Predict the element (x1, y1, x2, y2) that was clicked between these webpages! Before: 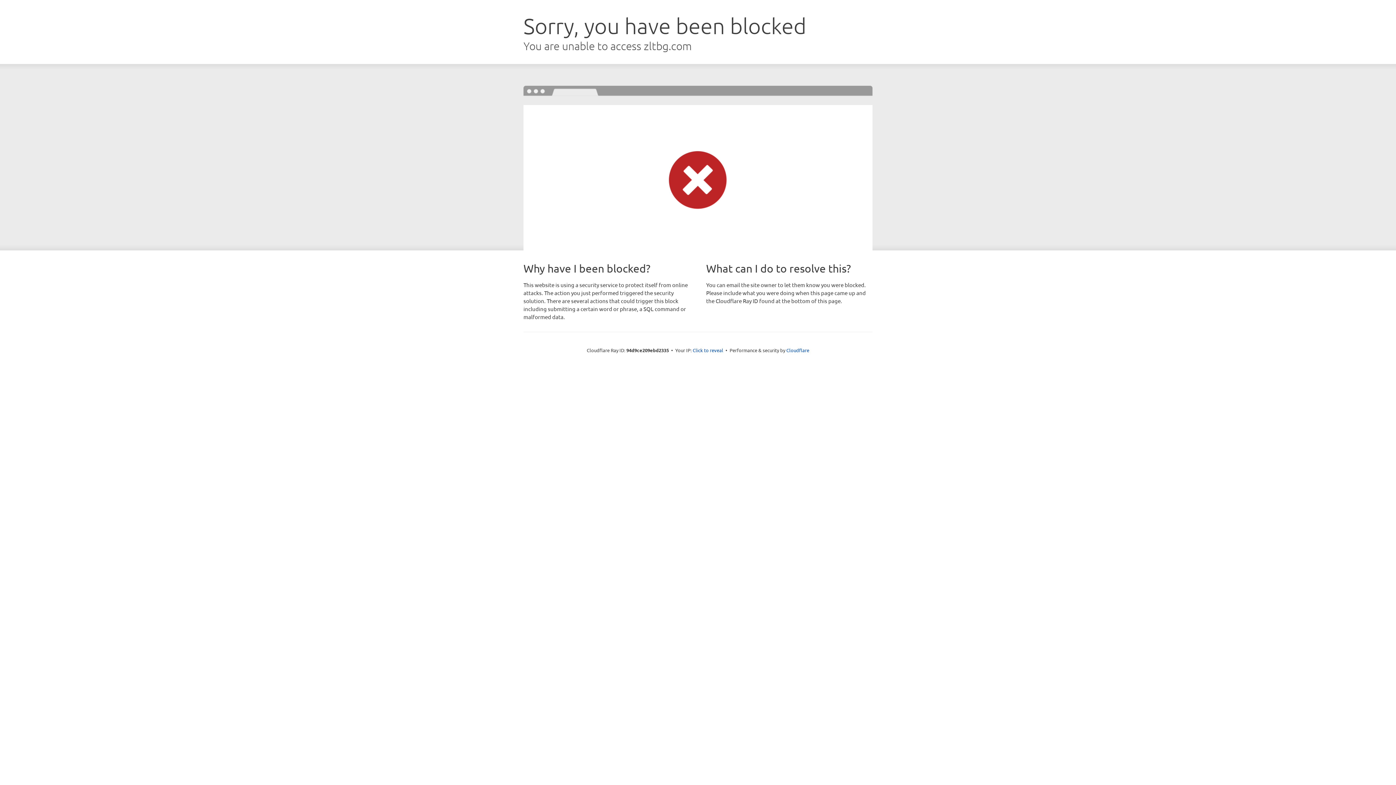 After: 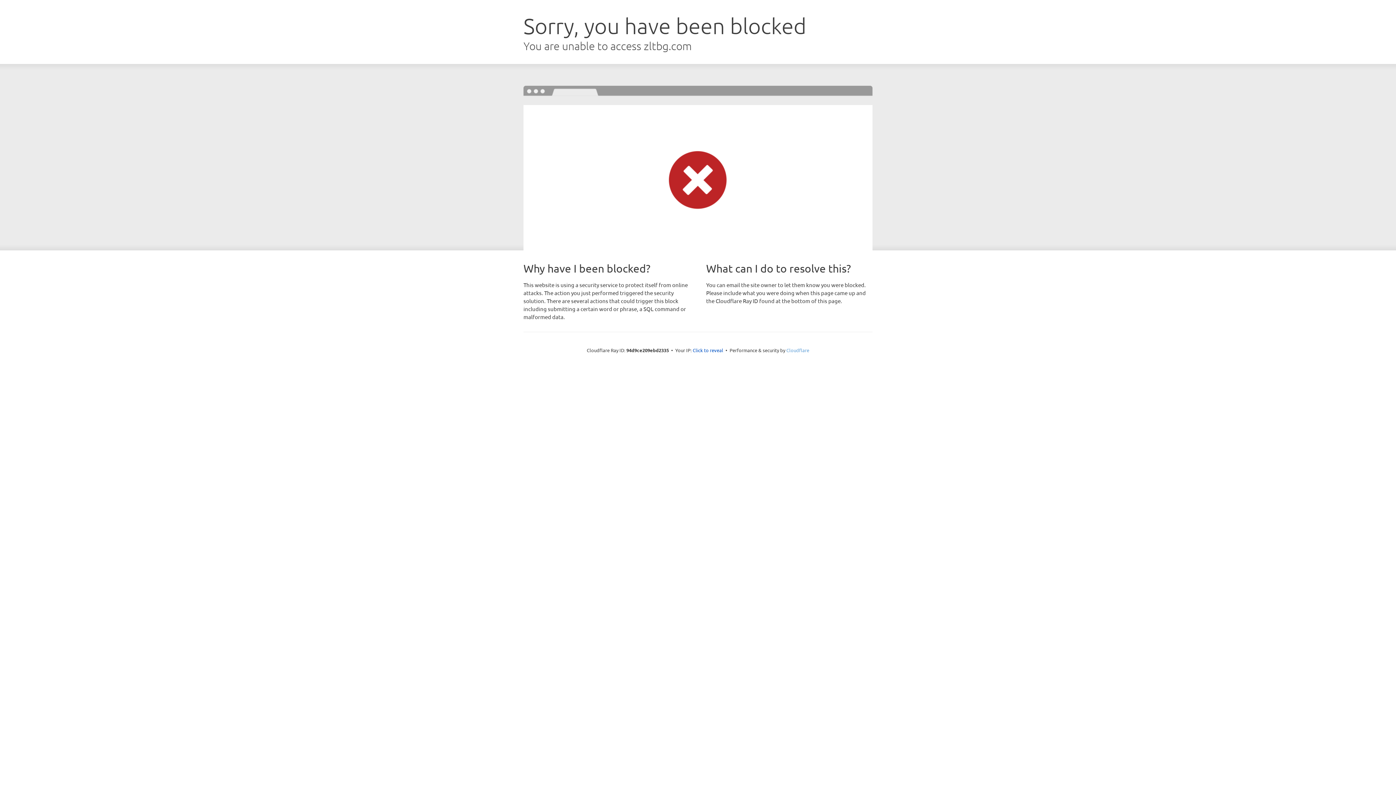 Action: label: Cloudflare bbox: (786, 347, 809, 353)